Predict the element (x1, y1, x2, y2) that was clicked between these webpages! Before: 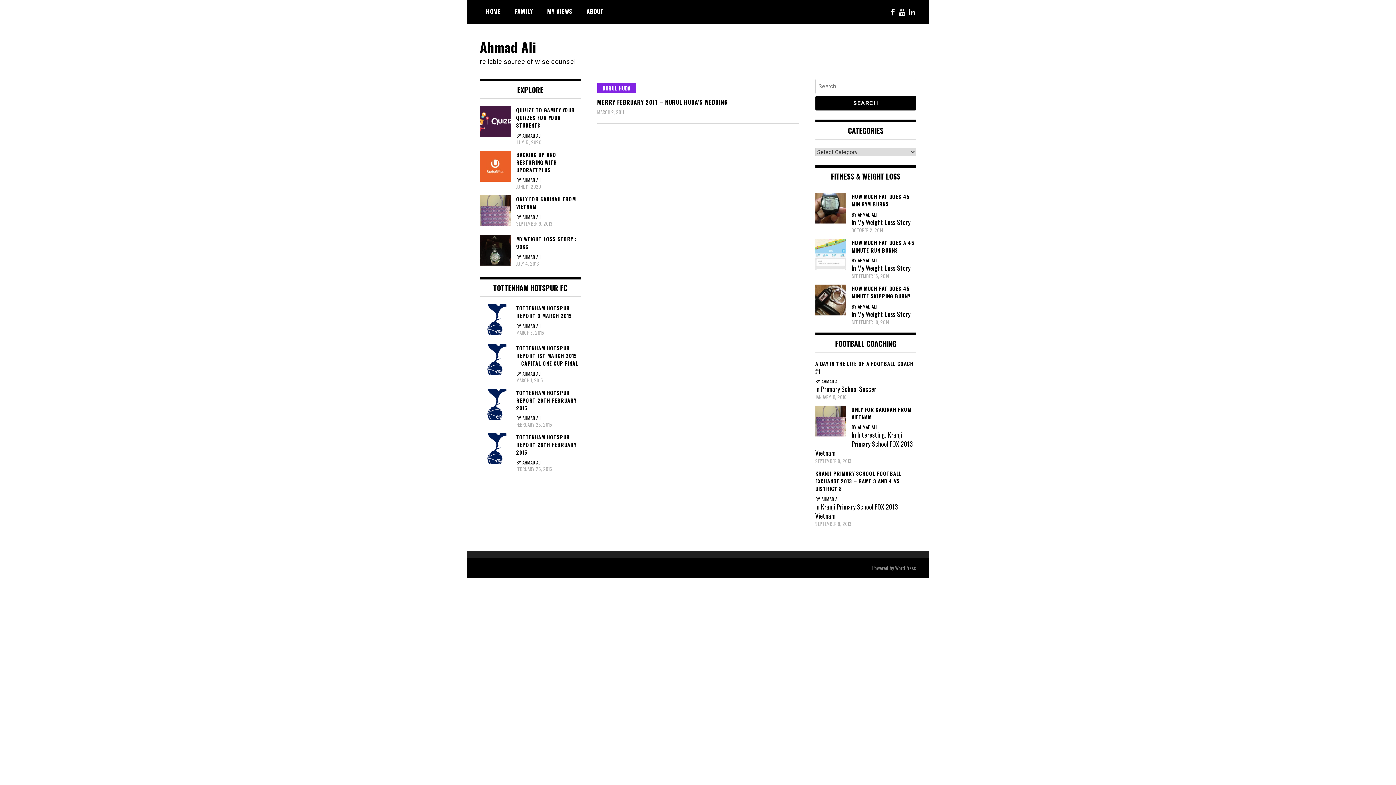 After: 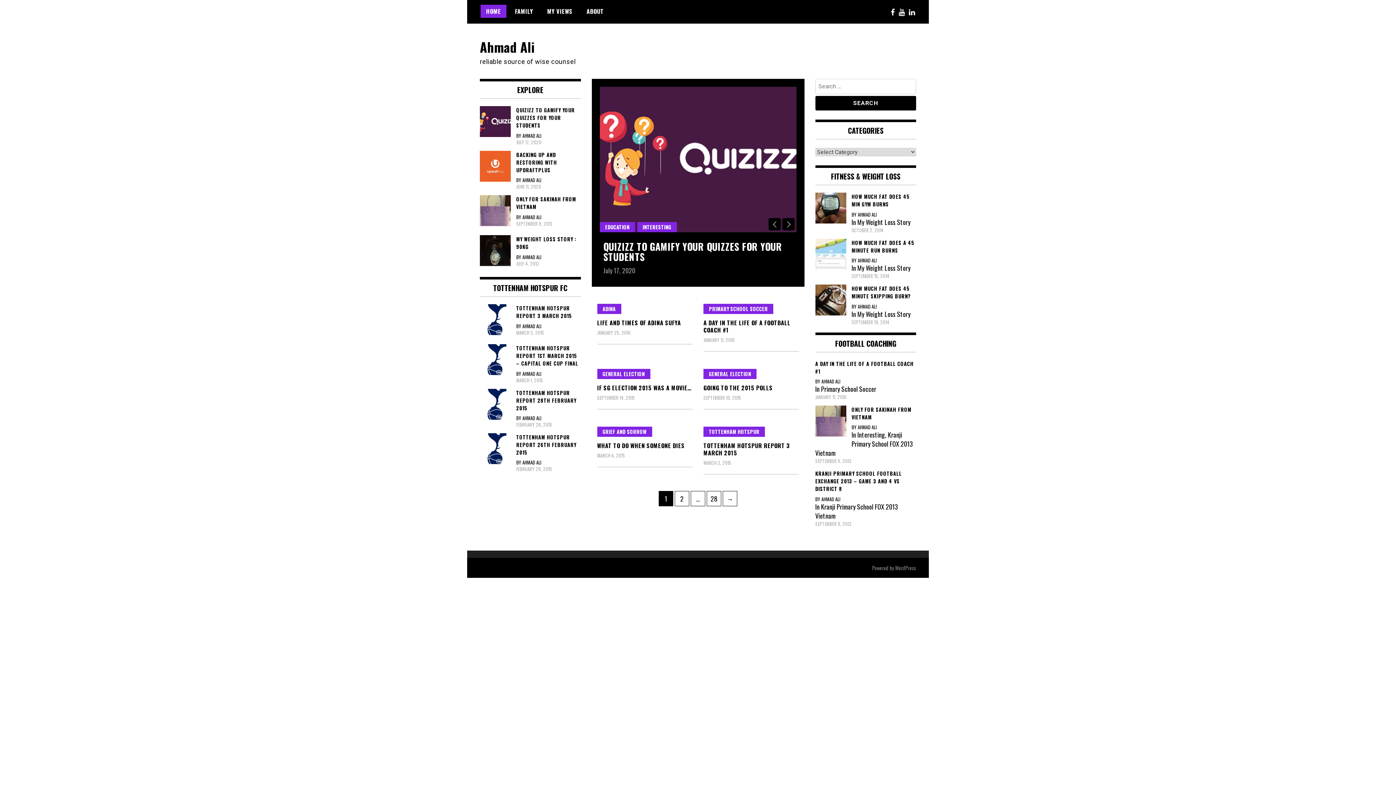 Action: bbox: (480, 4, 506, 17) label: HOME